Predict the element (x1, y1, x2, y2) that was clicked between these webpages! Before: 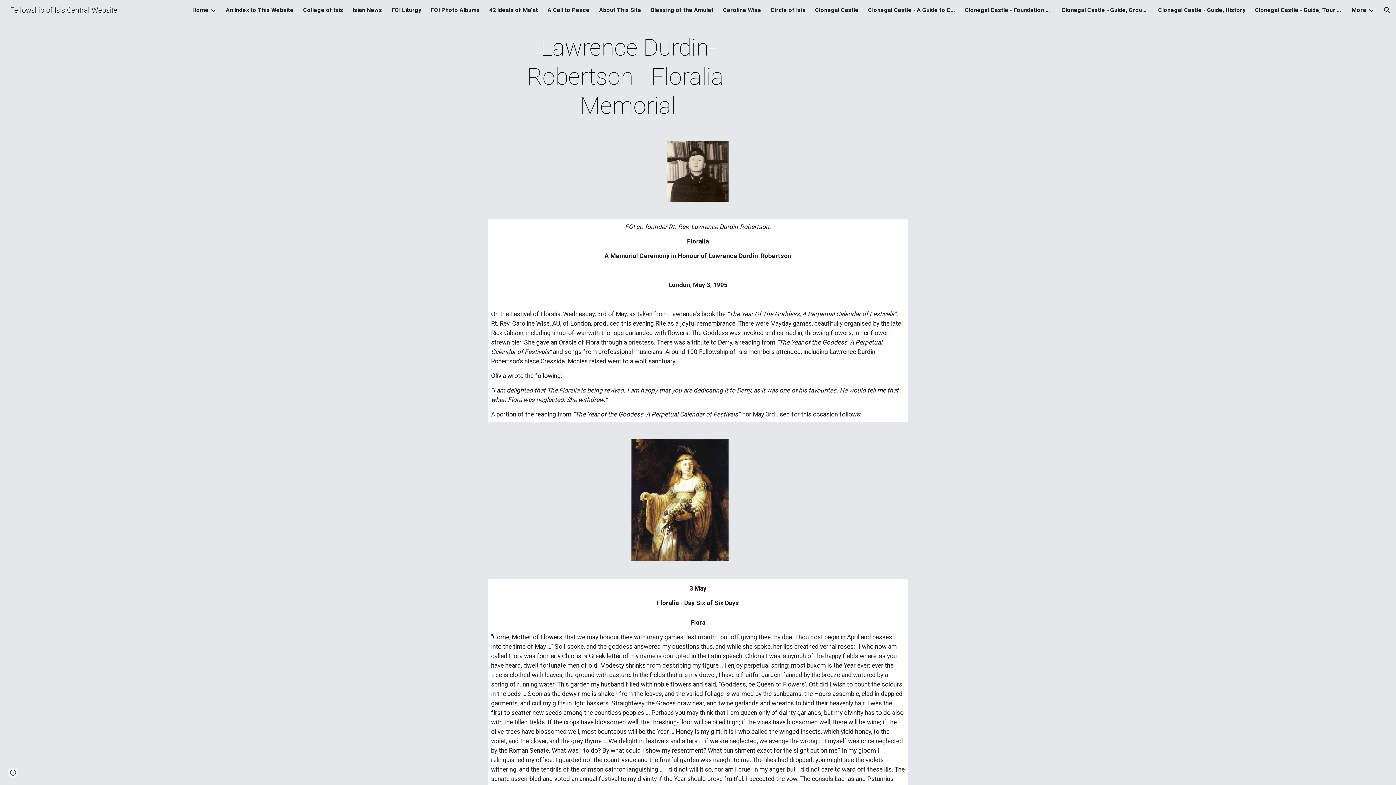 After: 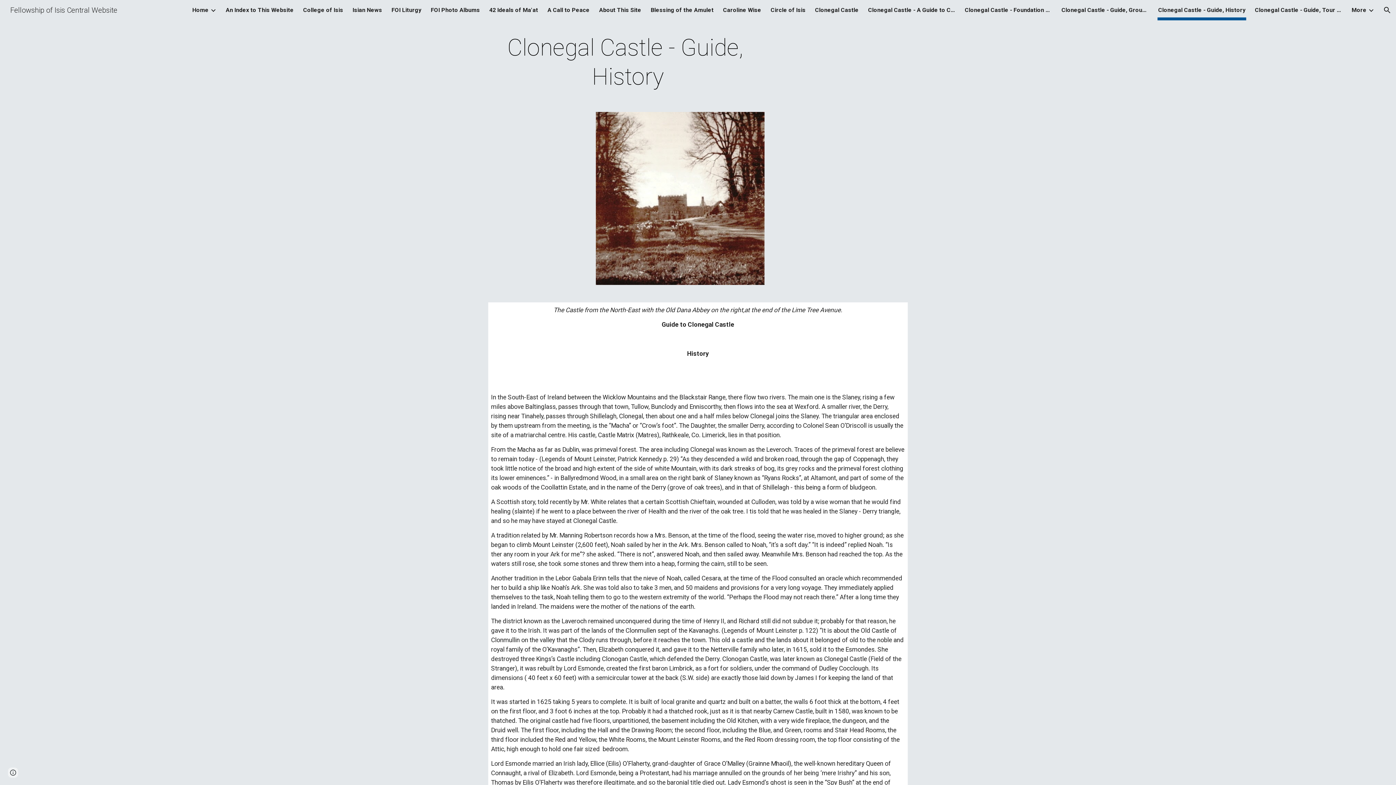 Action: label: Clonegal Castle - Guide, History bbox: (1158, 5, 1245, 15)